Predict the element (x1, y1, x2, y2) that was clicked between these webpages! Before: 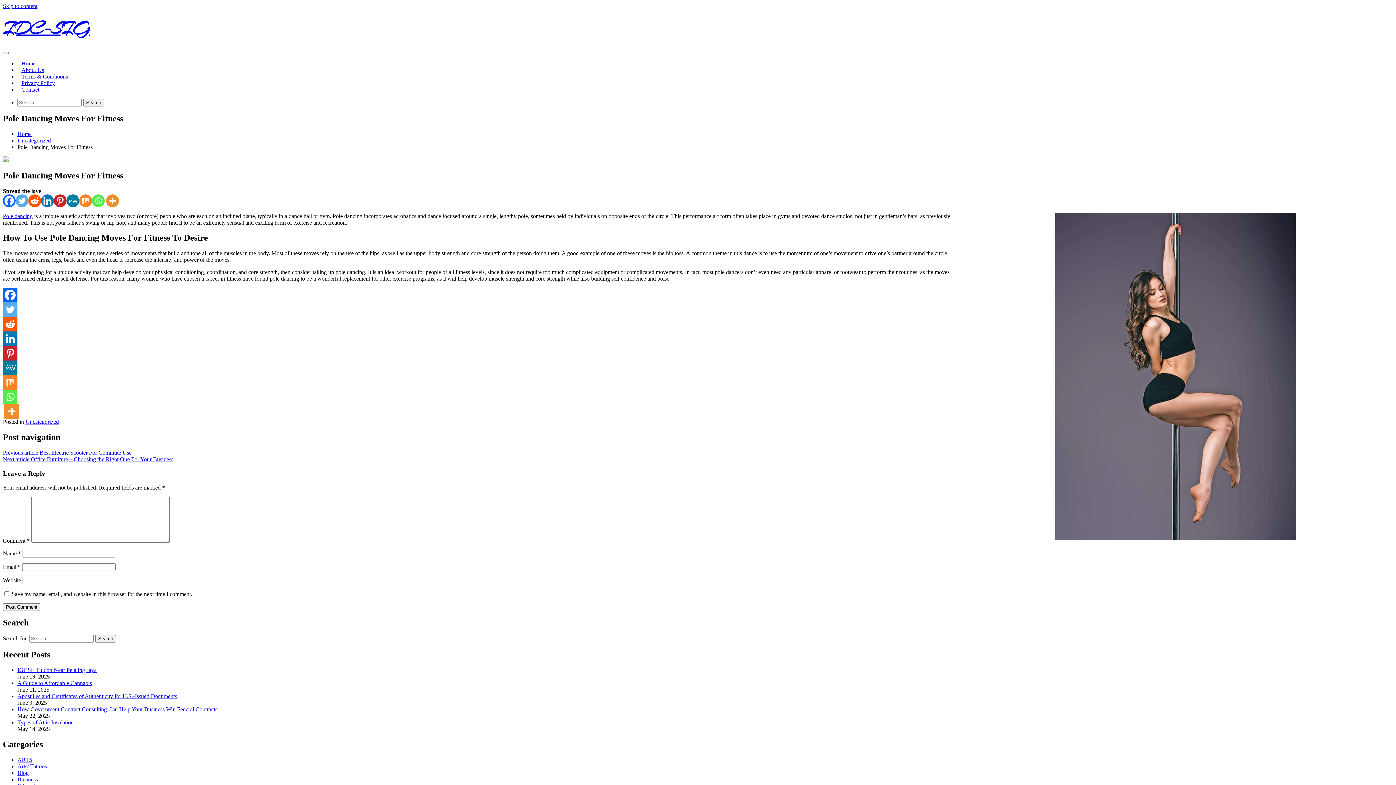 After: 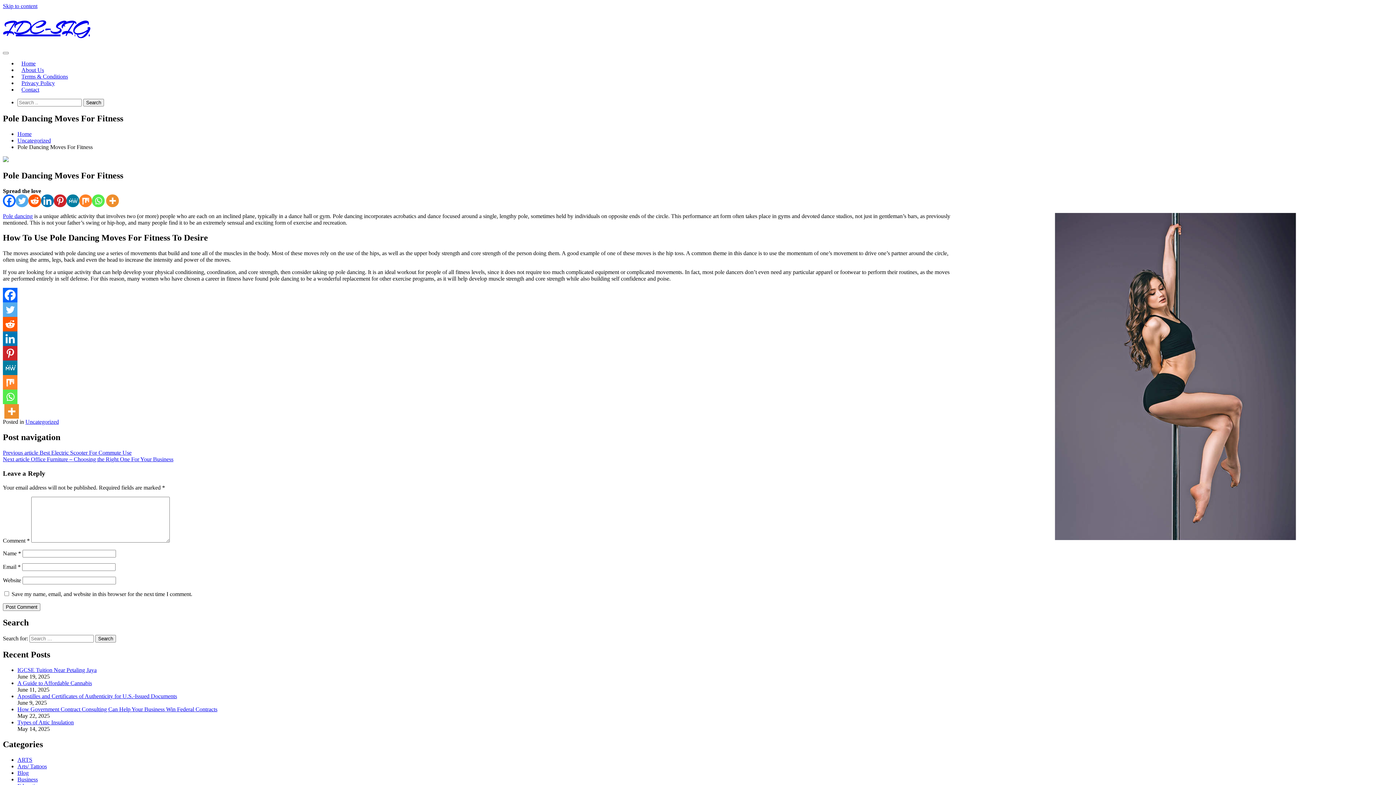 Action: label: Twitter bbox: (2, 302, 17, 317)